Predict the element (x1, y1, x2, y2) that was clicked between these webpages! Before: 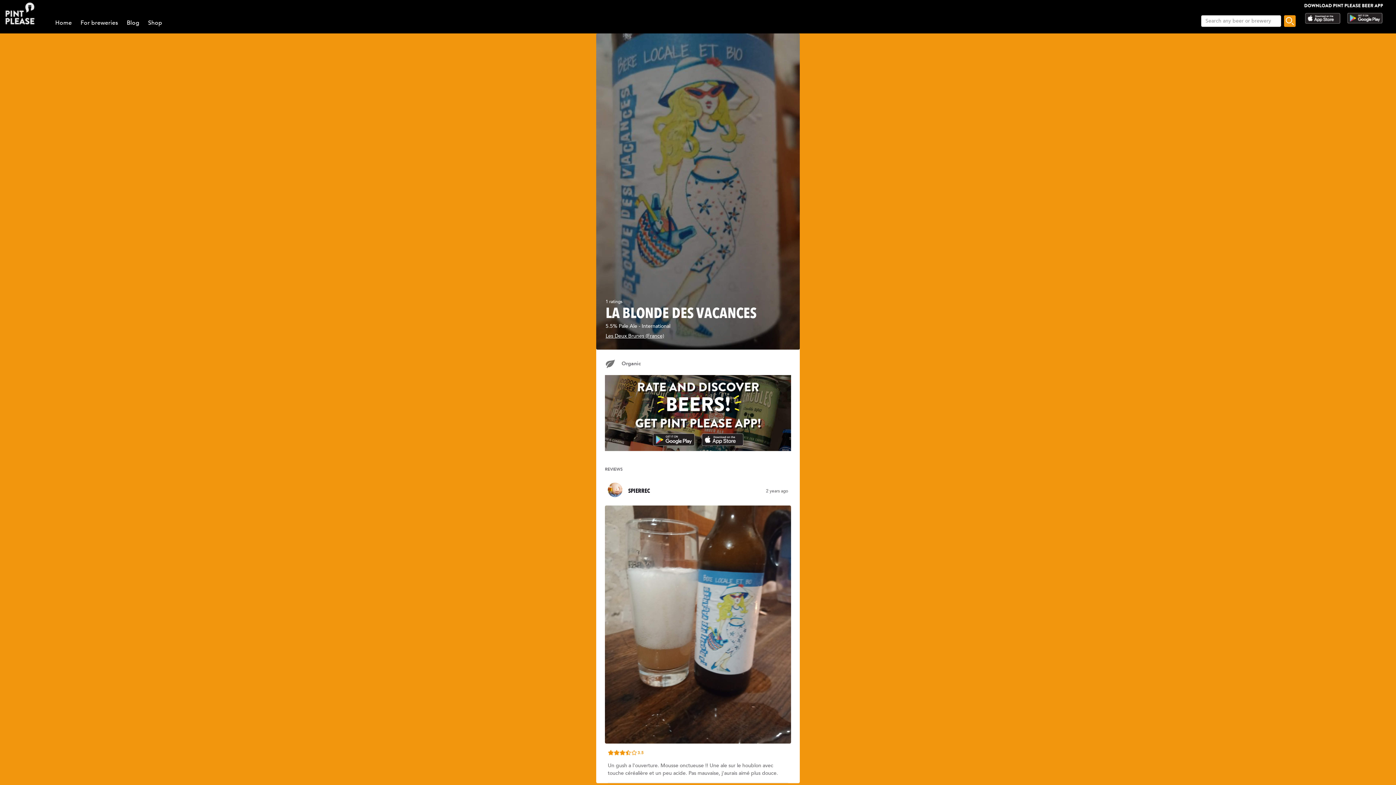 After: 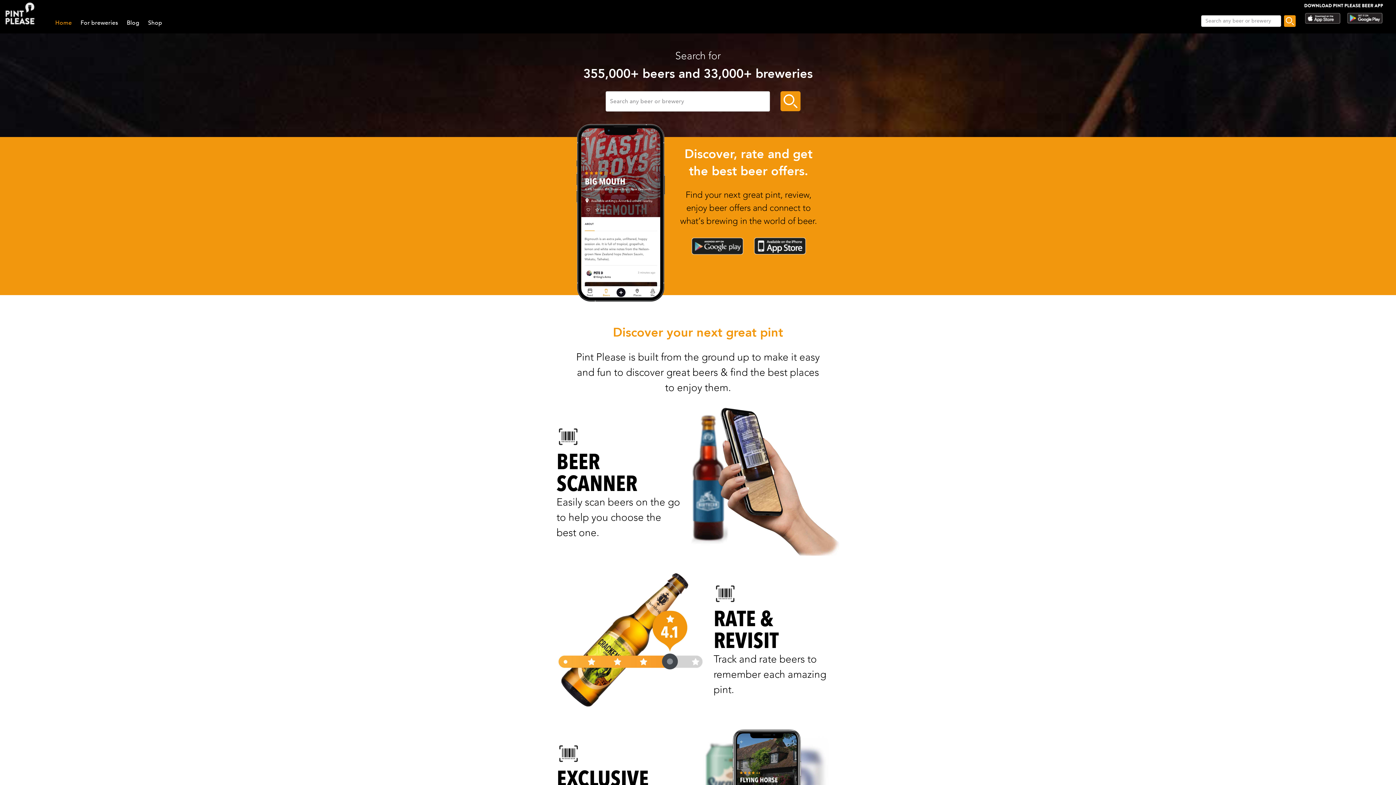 Action: bbox: (55, 18, 71, 26) label: Home